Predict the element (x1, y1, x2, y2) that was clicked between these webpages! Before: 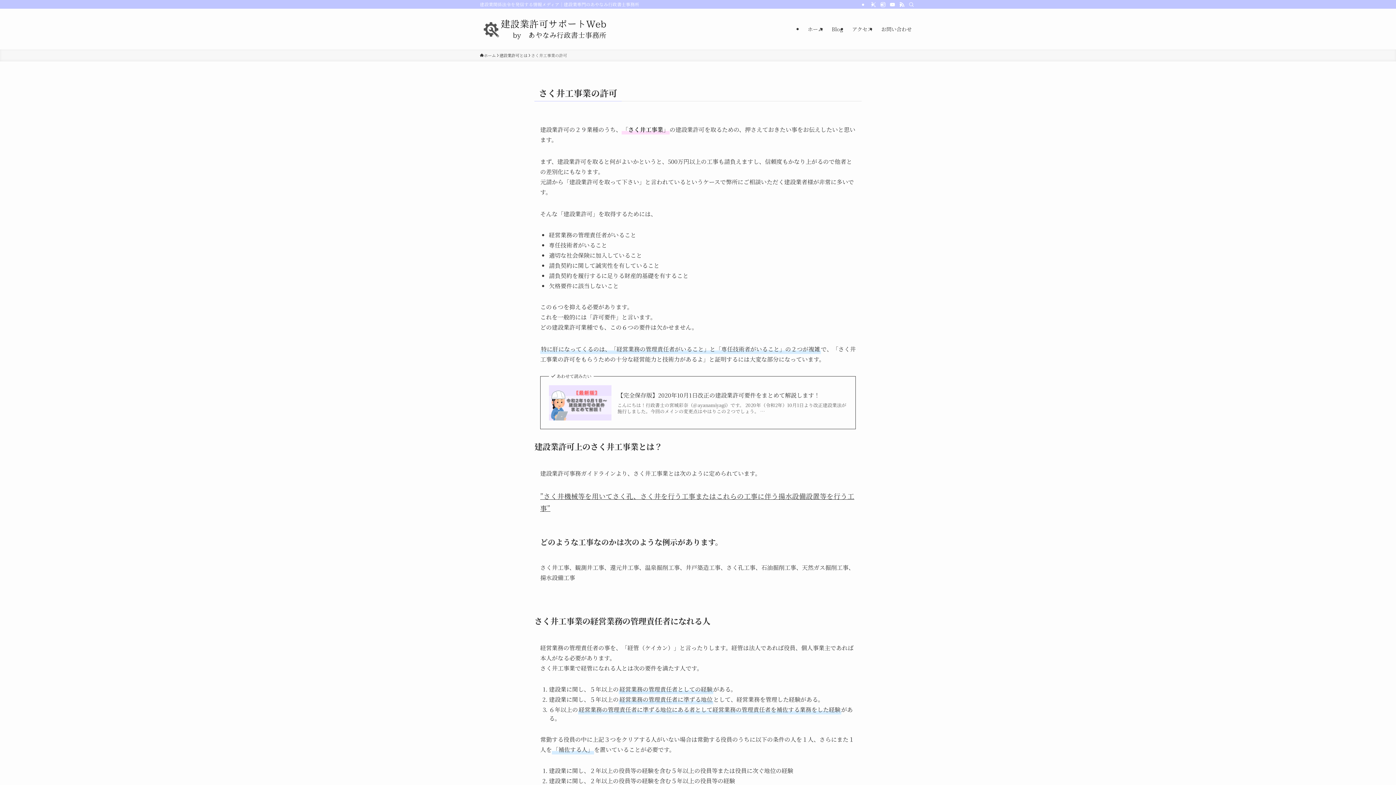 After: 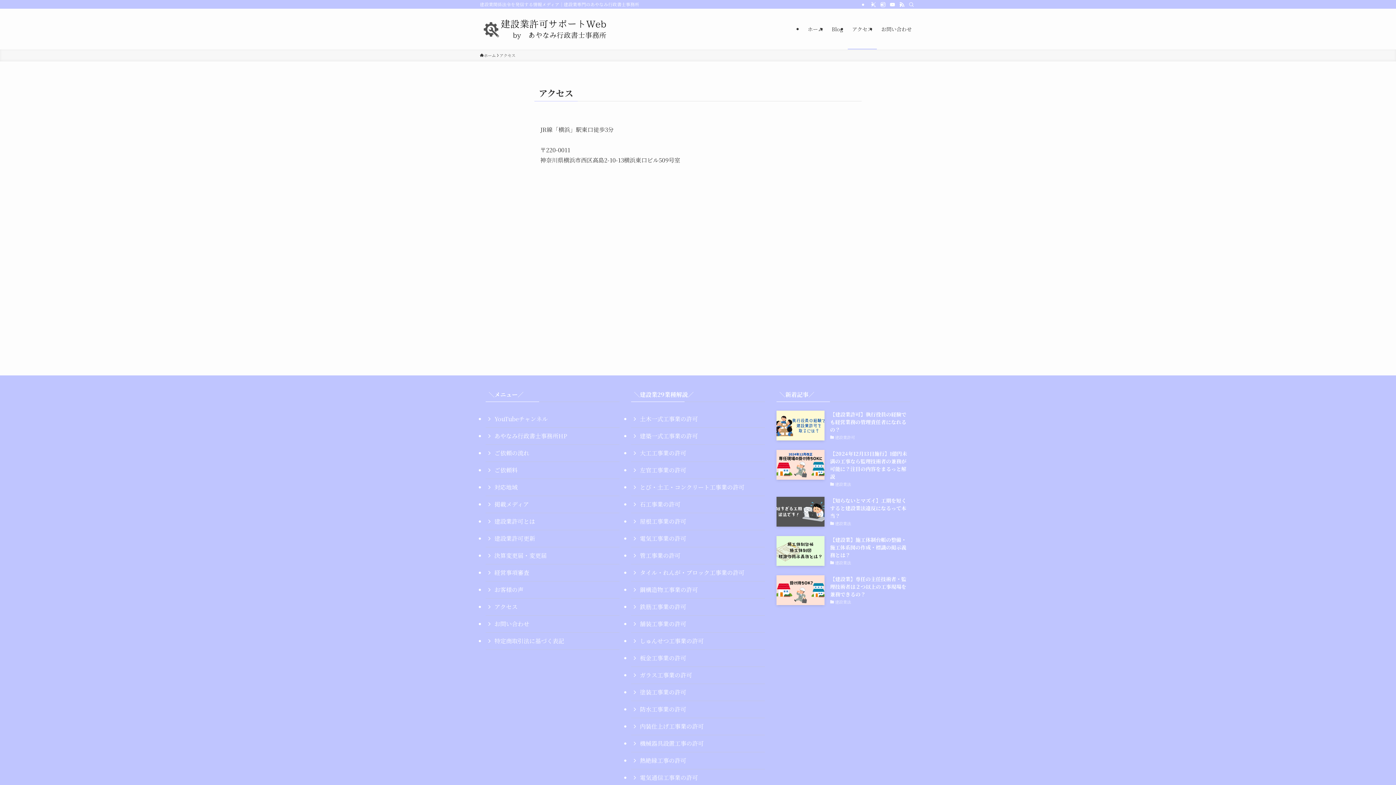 Action: label: アクセス bbox: (848, 8, 877, 49)